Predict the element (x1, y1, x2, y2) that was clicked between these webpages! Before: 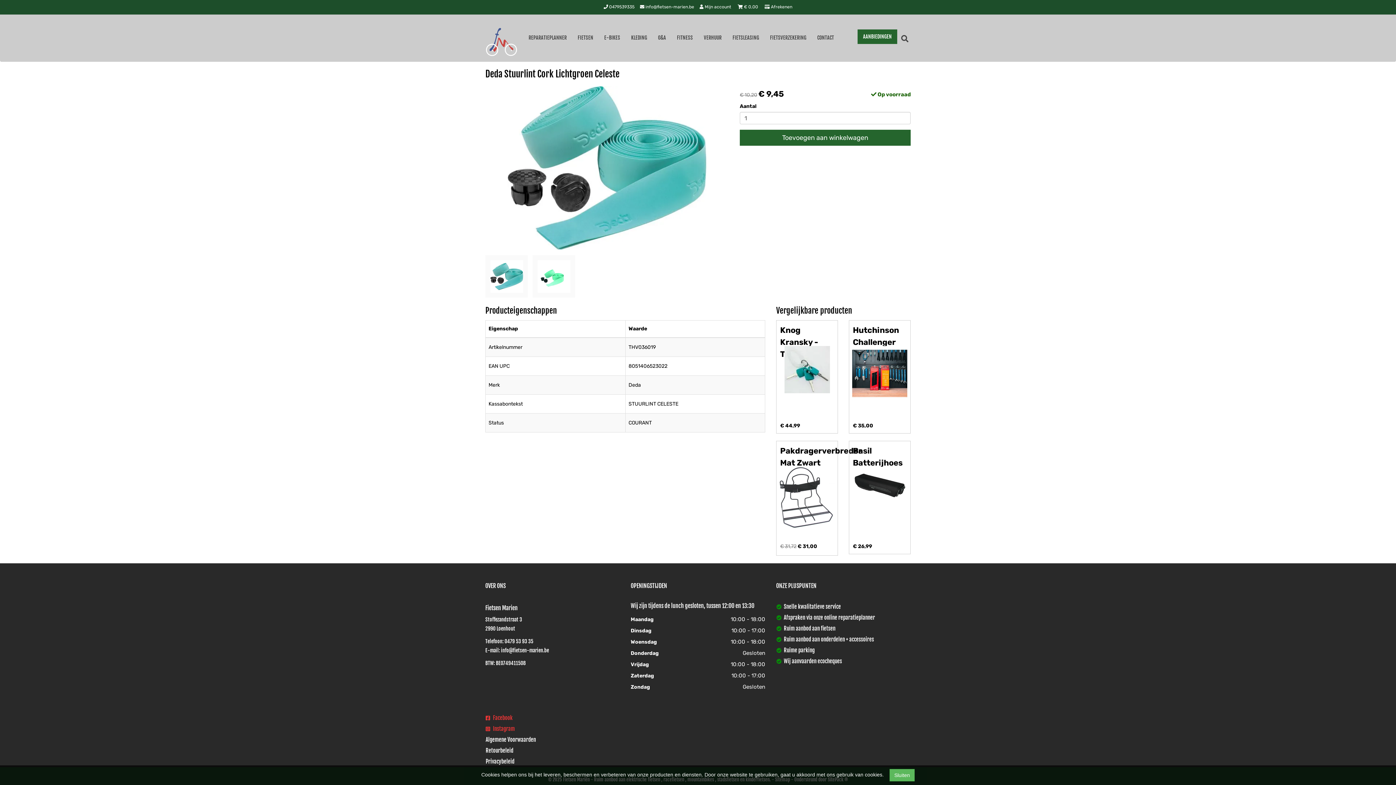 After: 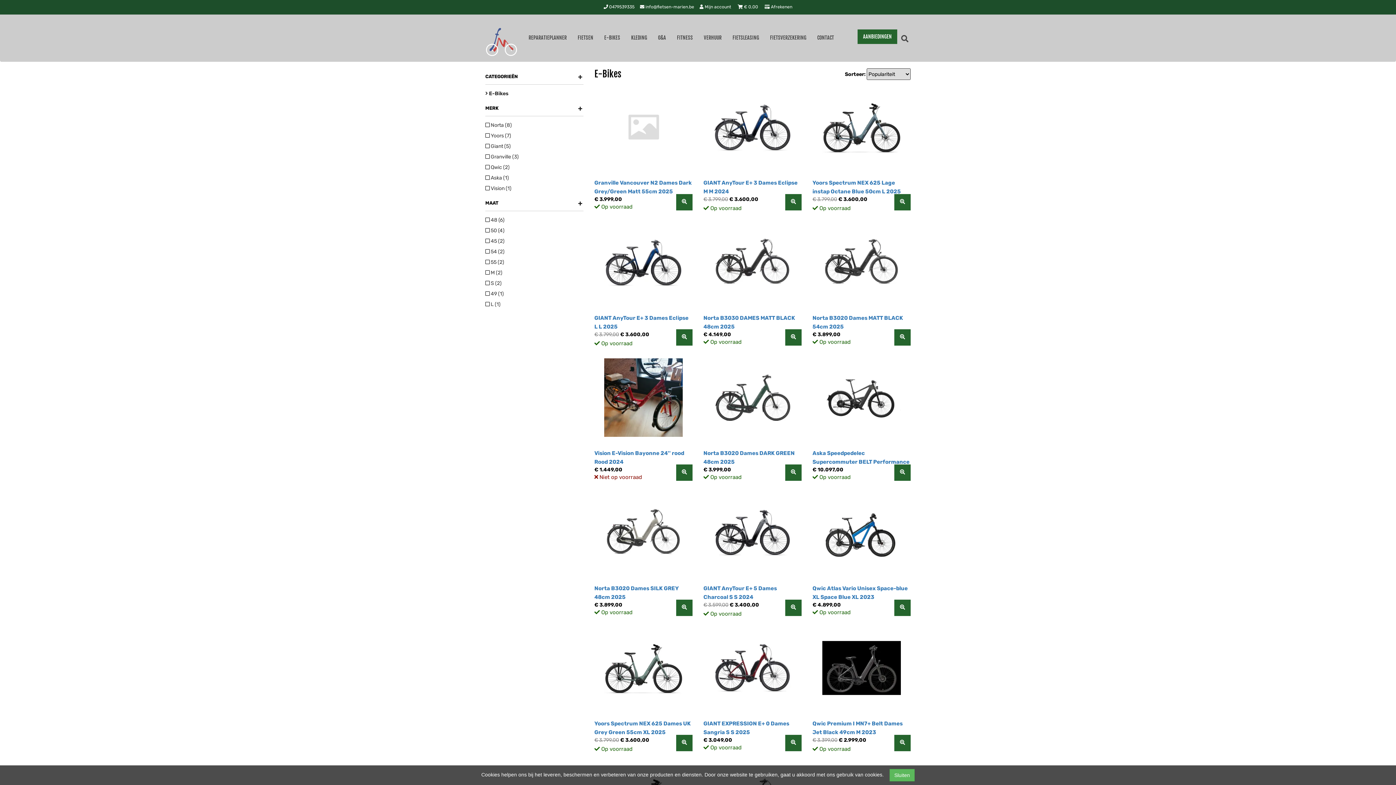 Action: label: E-BIKES bbox: (598, 27, 625, 49)